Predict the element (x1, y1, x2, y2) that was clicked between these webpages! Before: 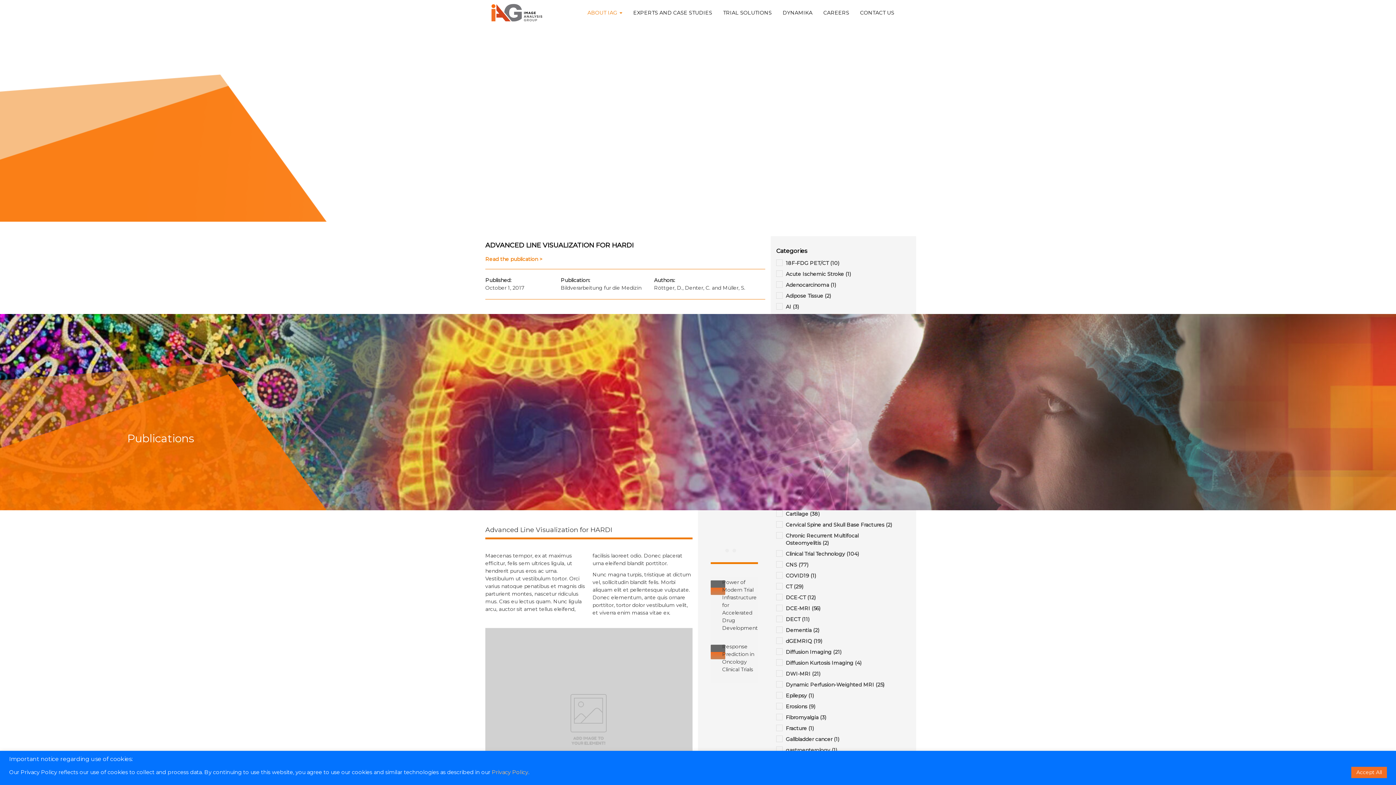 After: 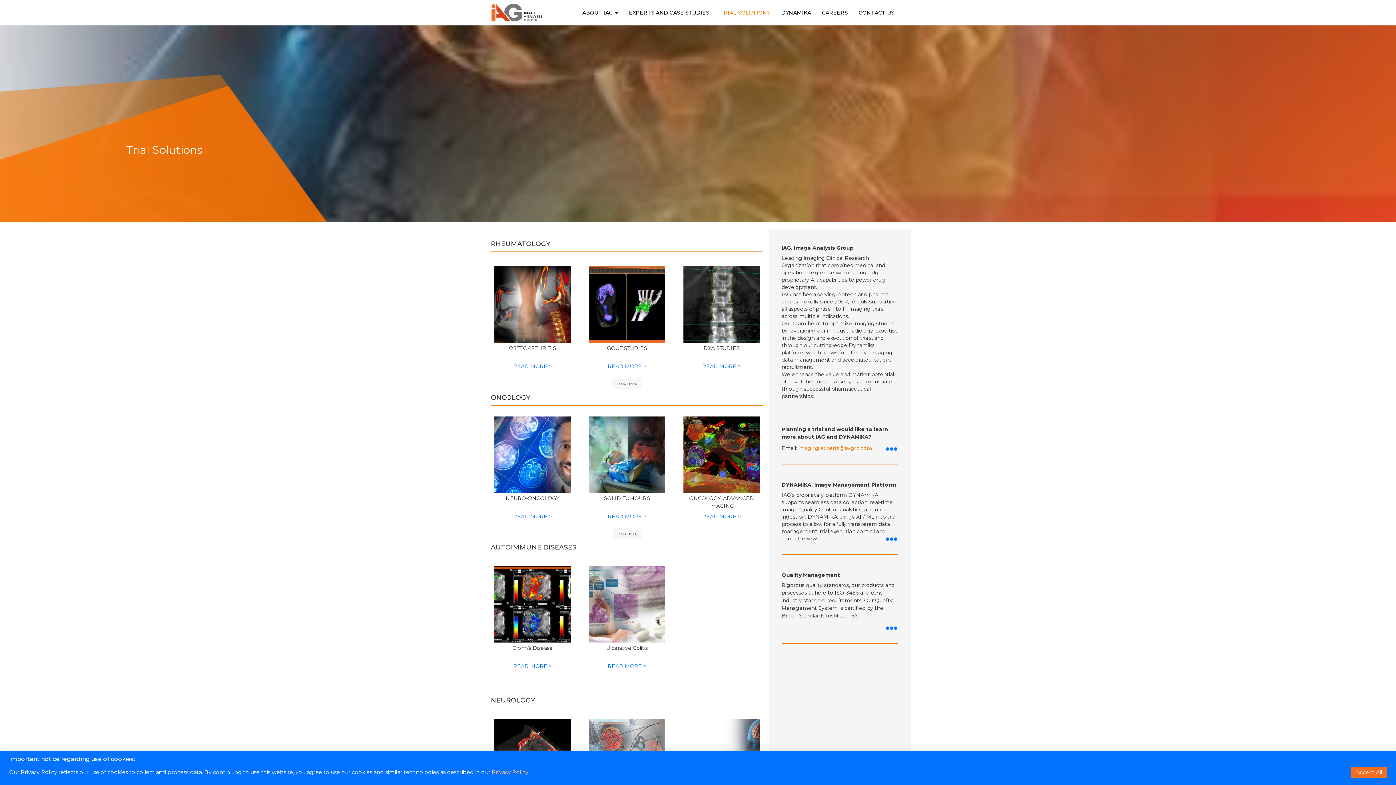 Action: bbox: (717, 3, 777, 21) label: TRIAL SOLUTIONS